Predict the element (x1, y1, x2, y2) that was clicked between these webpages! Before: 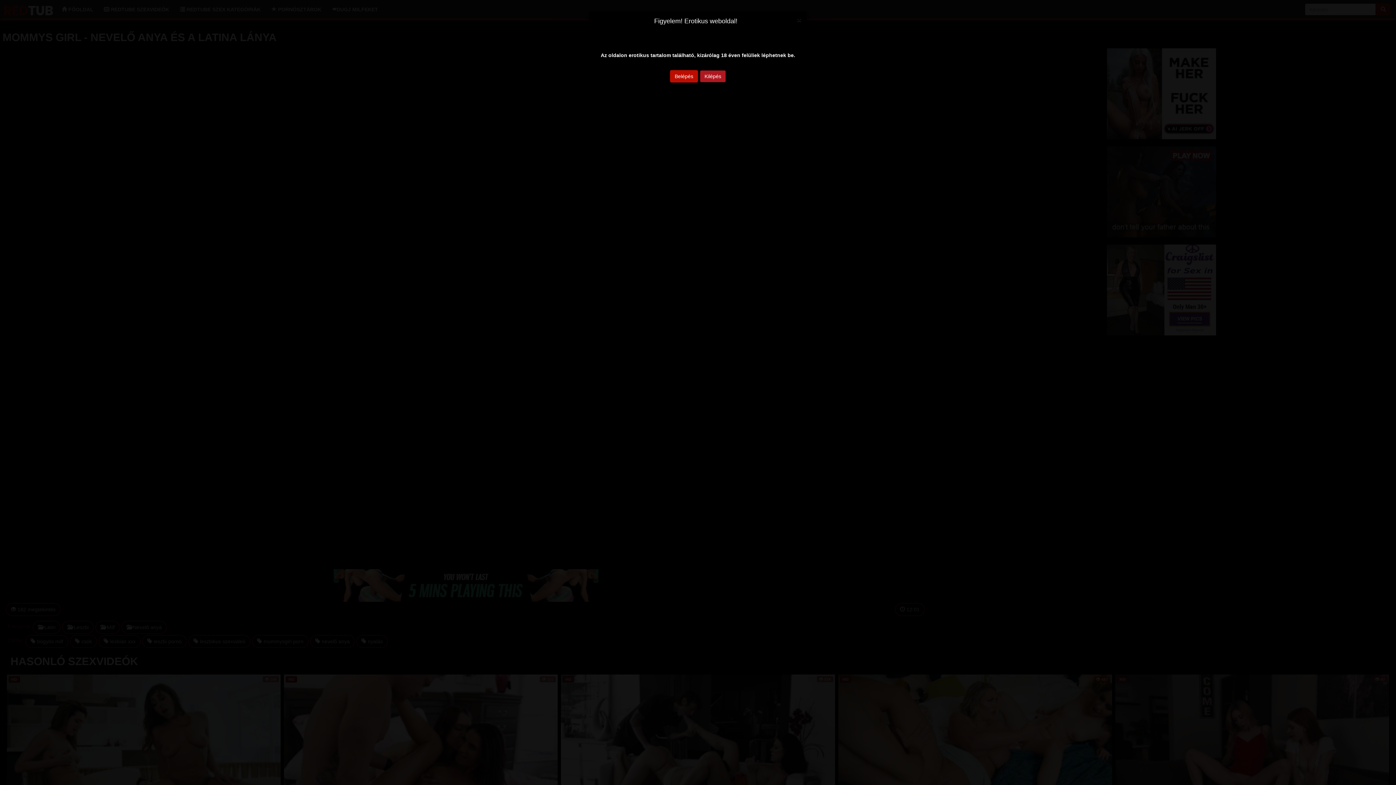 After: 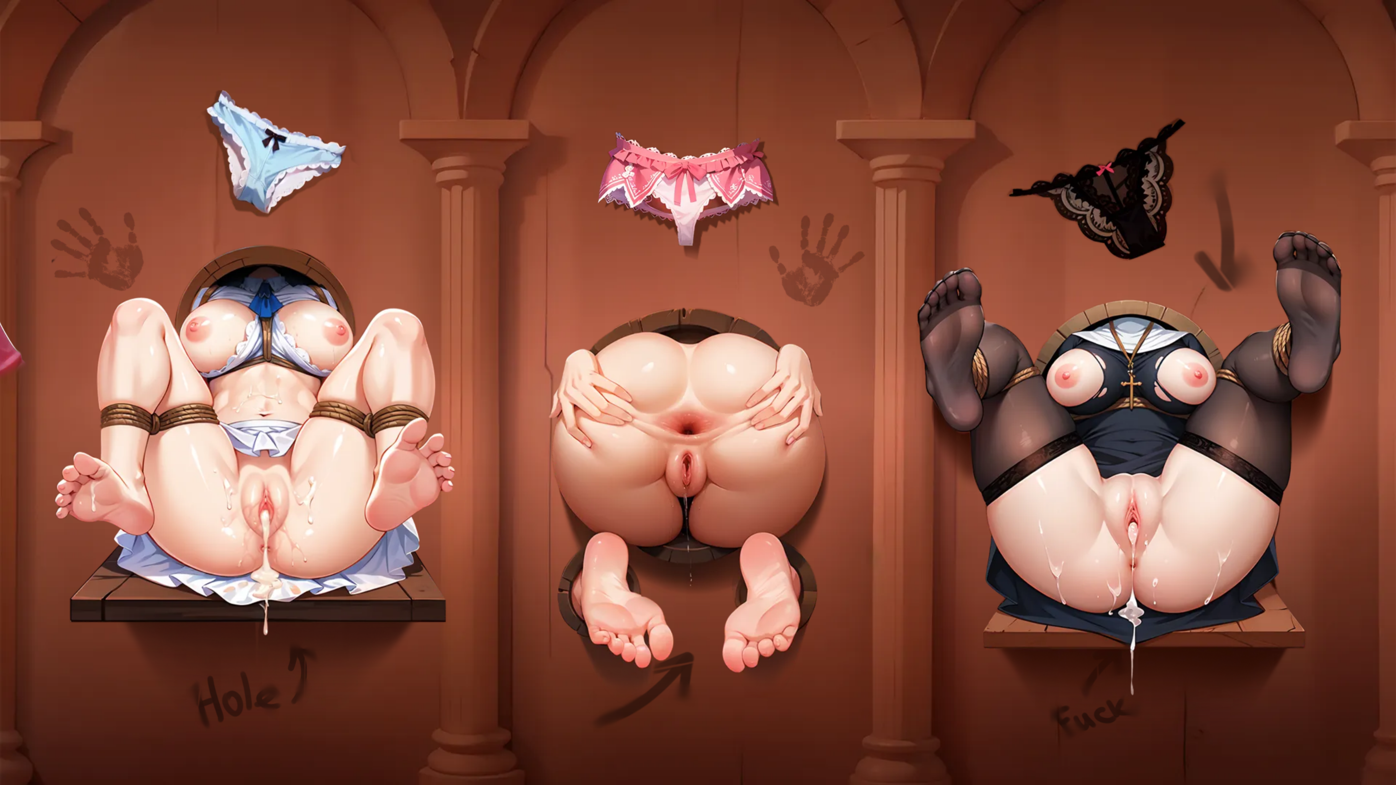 Action: bbox: (670, 55, 698, 68) label: Belépés